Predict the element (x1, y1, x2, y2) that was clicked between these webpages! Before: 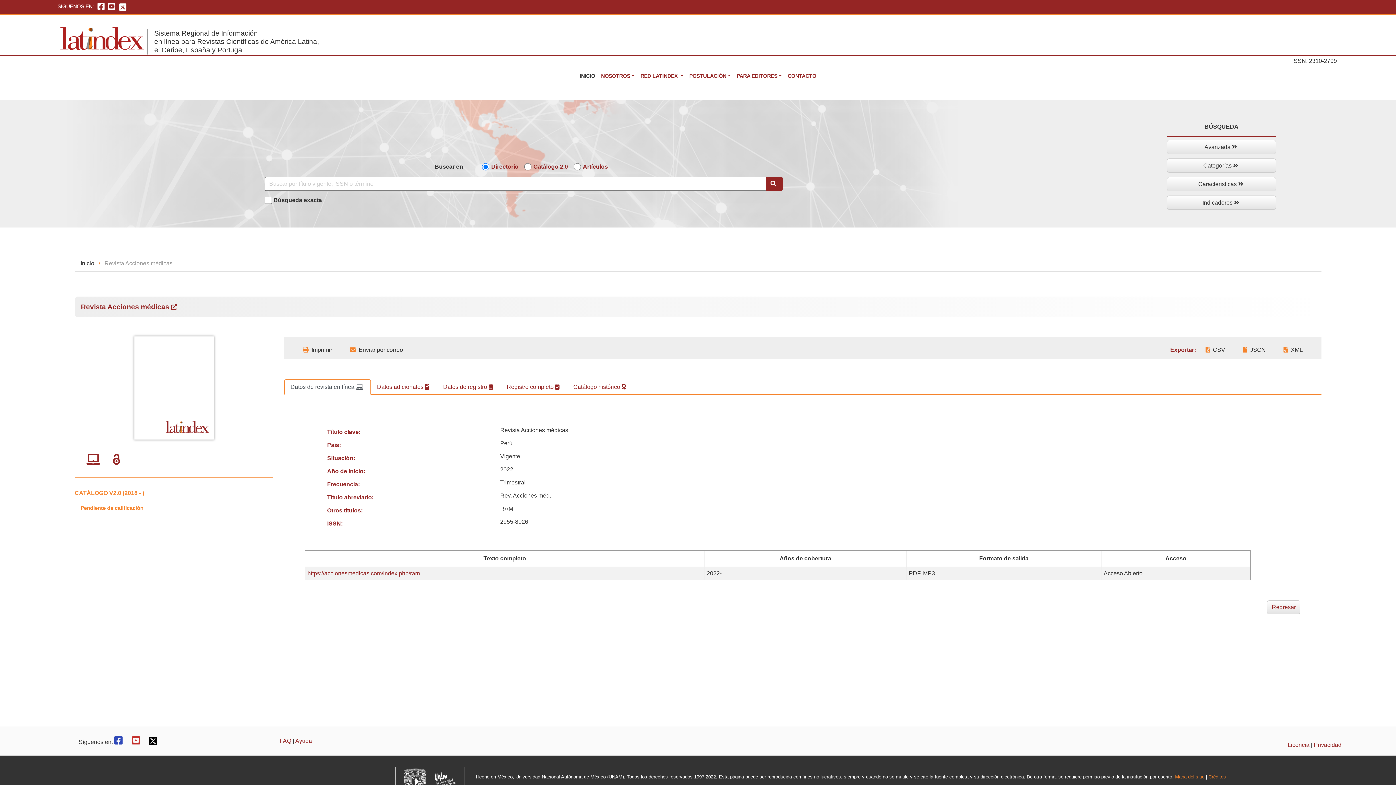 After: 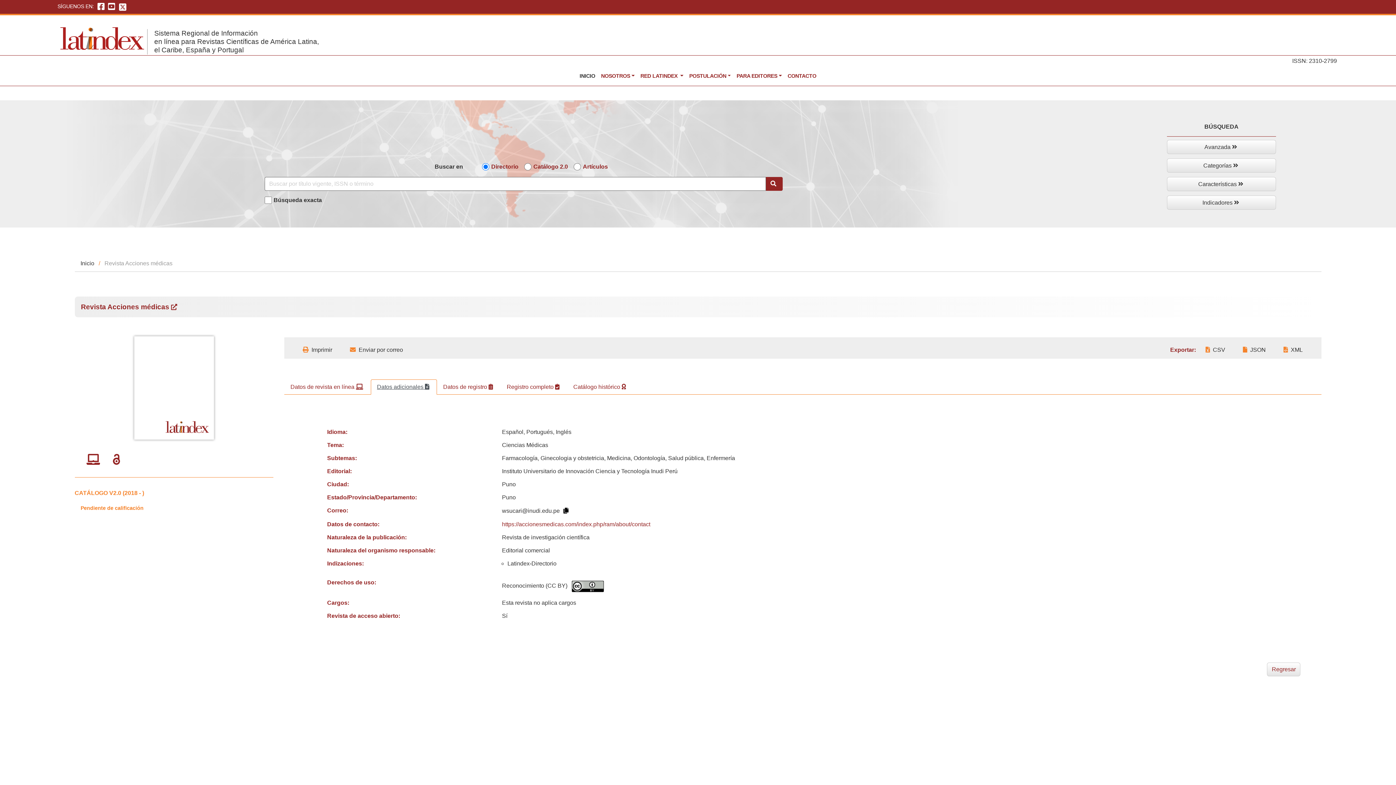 Action: label: Datos adicionales  bbox: (370, 379, 437, 394)